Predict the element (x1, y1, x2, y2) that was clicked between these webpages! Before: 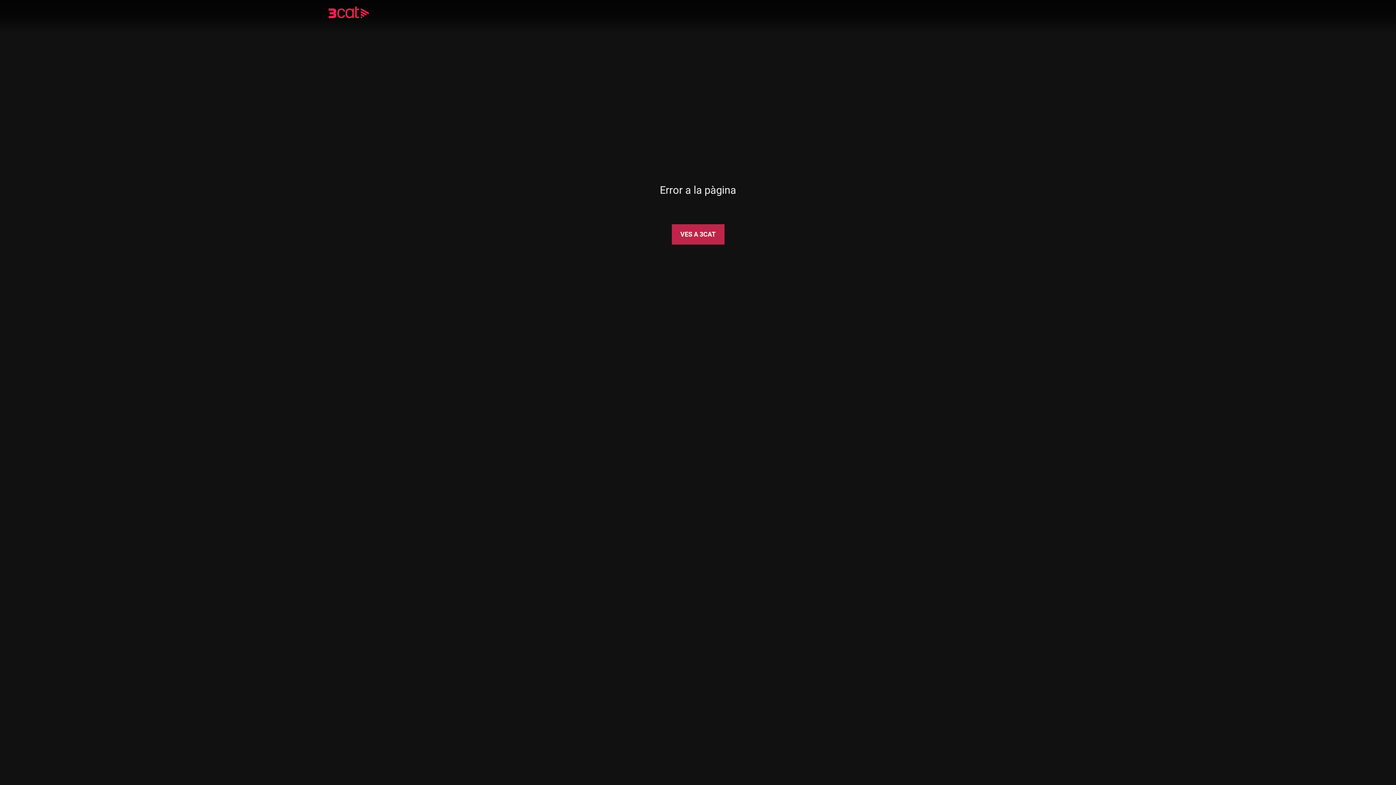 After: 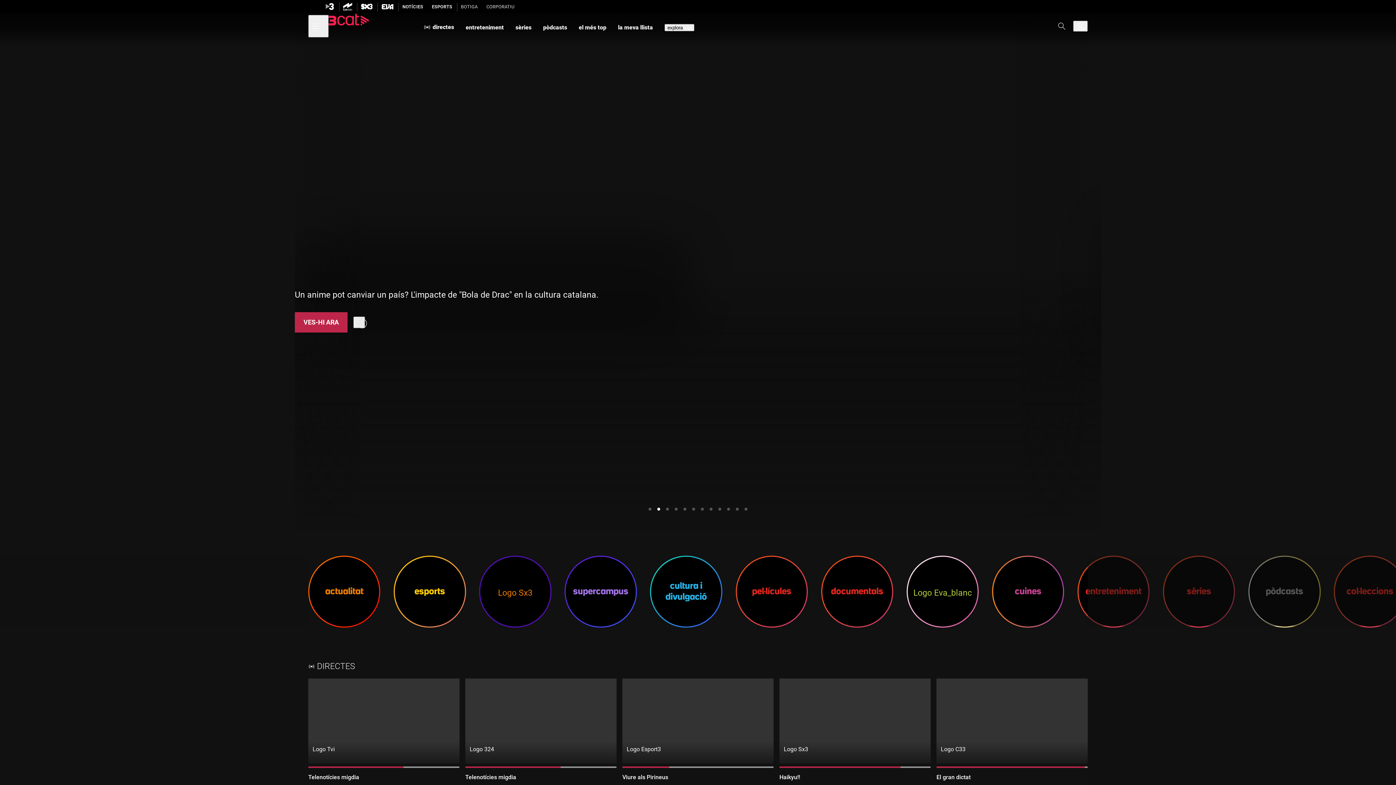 Action: bbox: (328, 8, 390, 18)